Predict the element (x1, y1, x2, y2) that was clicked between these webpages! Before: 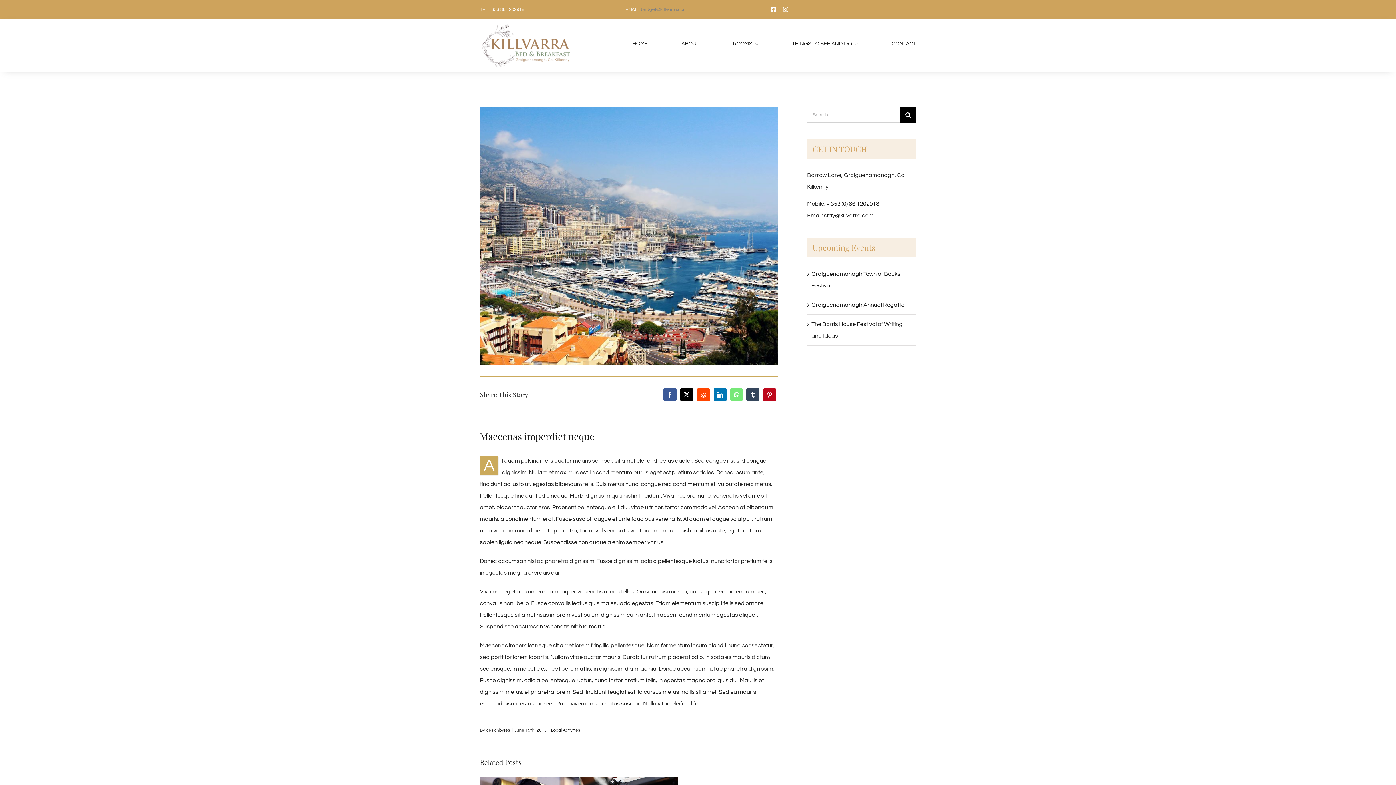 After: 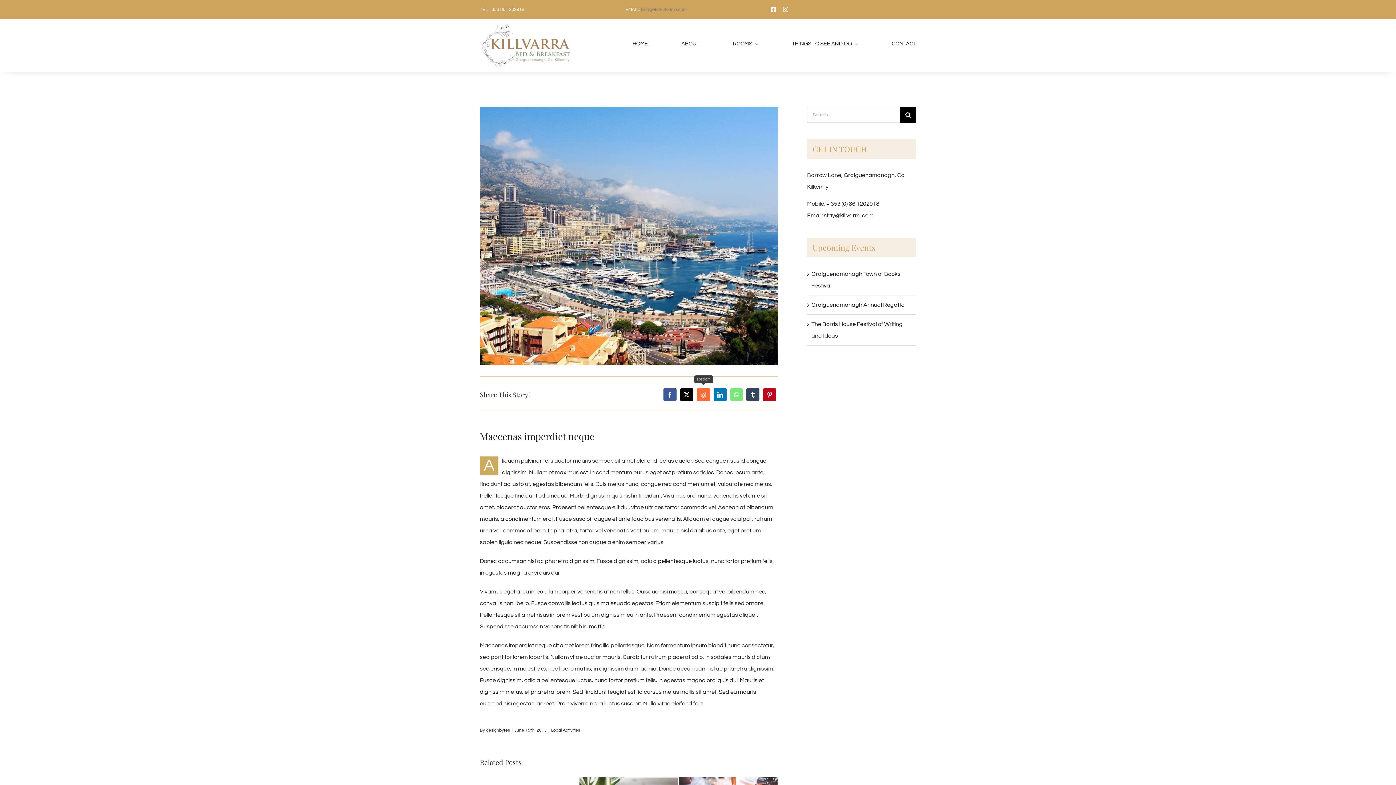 Action: bbox: (695, 386, 712, 403) label: Reddit